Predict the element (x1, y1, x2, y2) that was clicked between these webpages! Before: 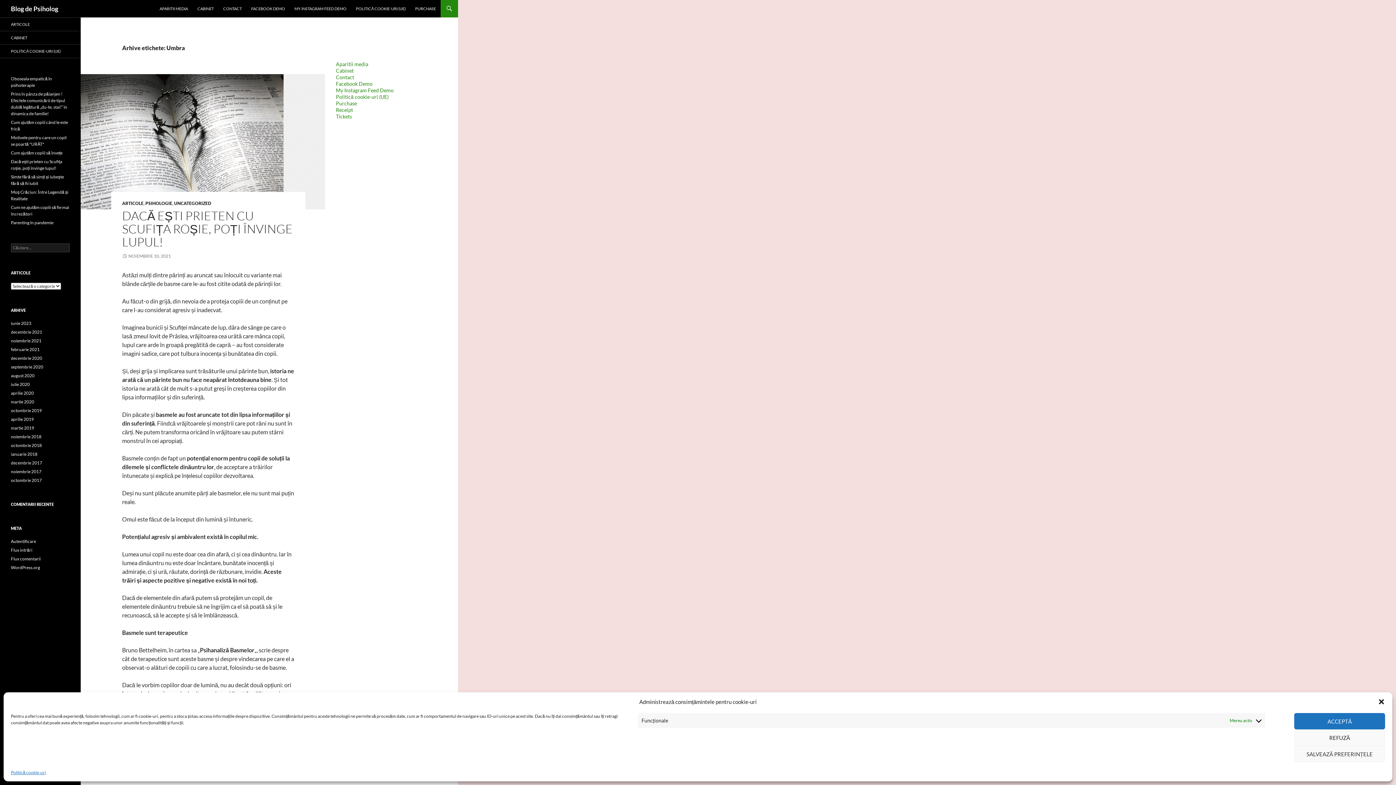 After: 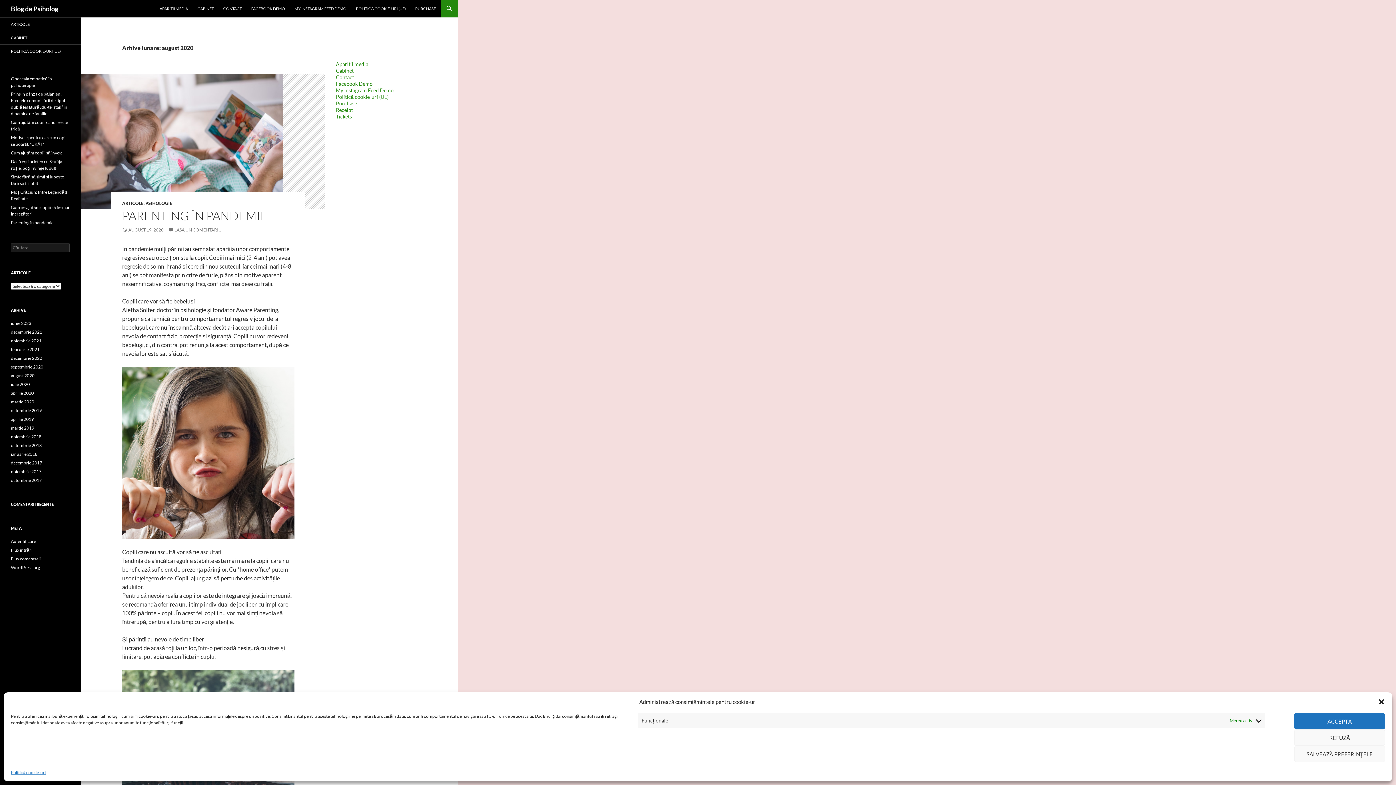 Action: bbox: (10, 373, 34, 378) label: august 2020